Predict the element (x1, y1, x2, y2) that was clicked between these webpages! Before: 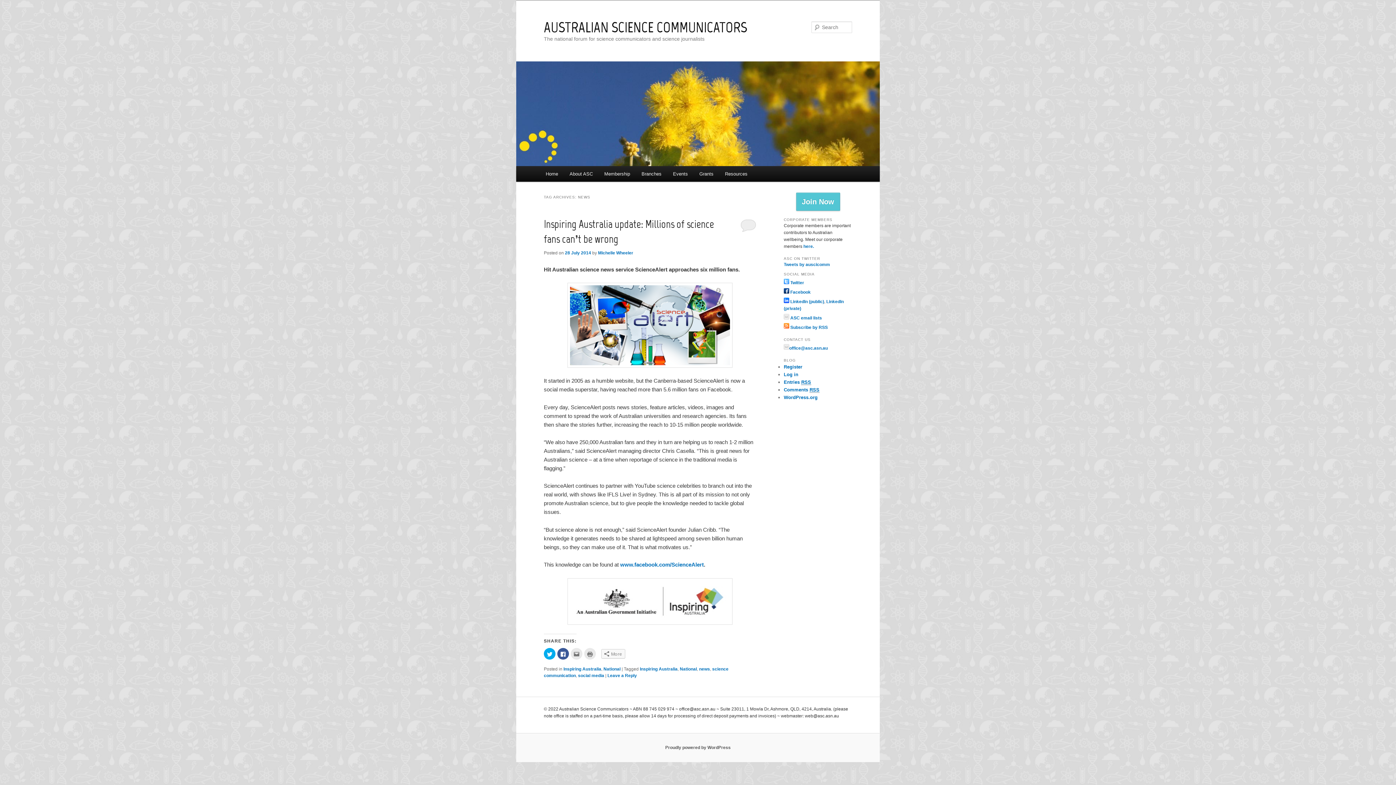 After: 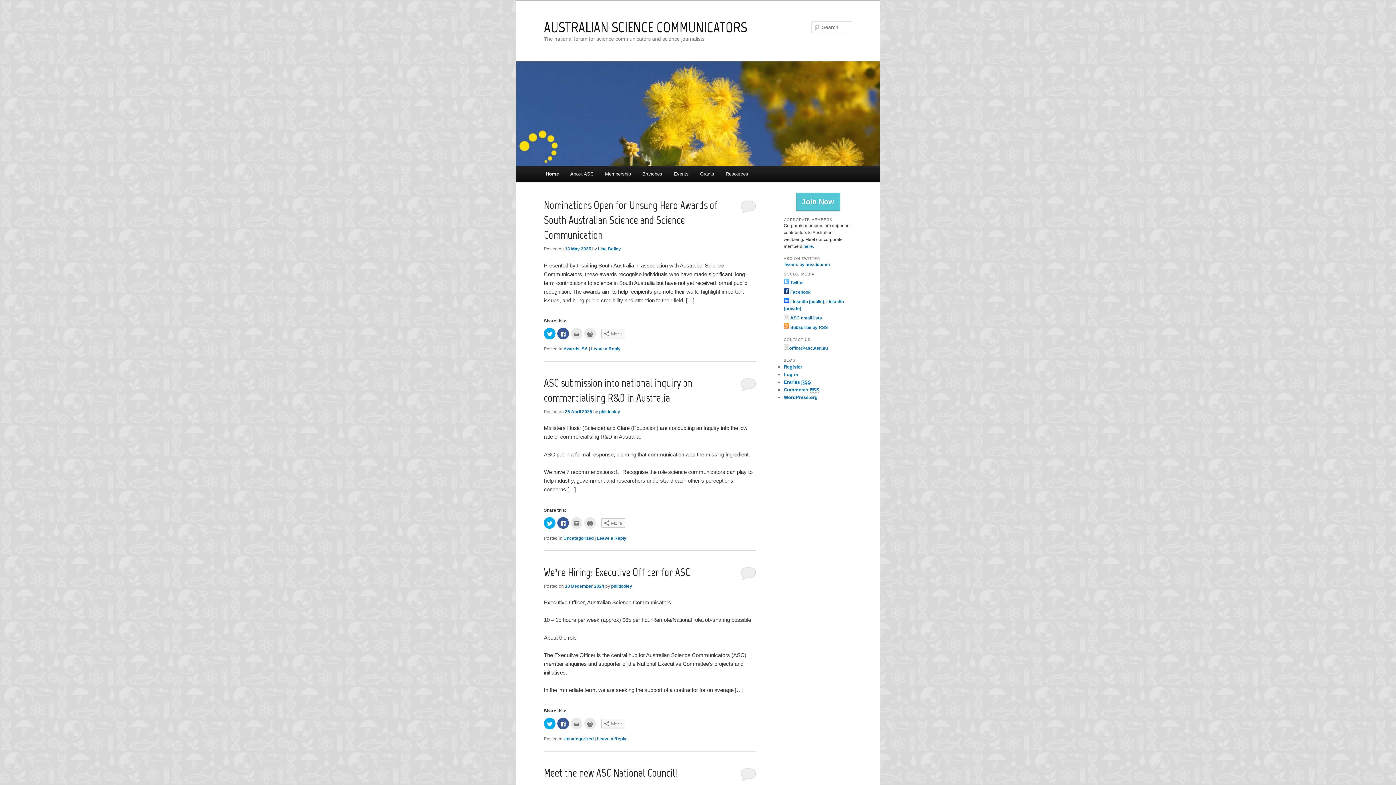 Action: label: Home bbox: (540, 166, 563, 181)